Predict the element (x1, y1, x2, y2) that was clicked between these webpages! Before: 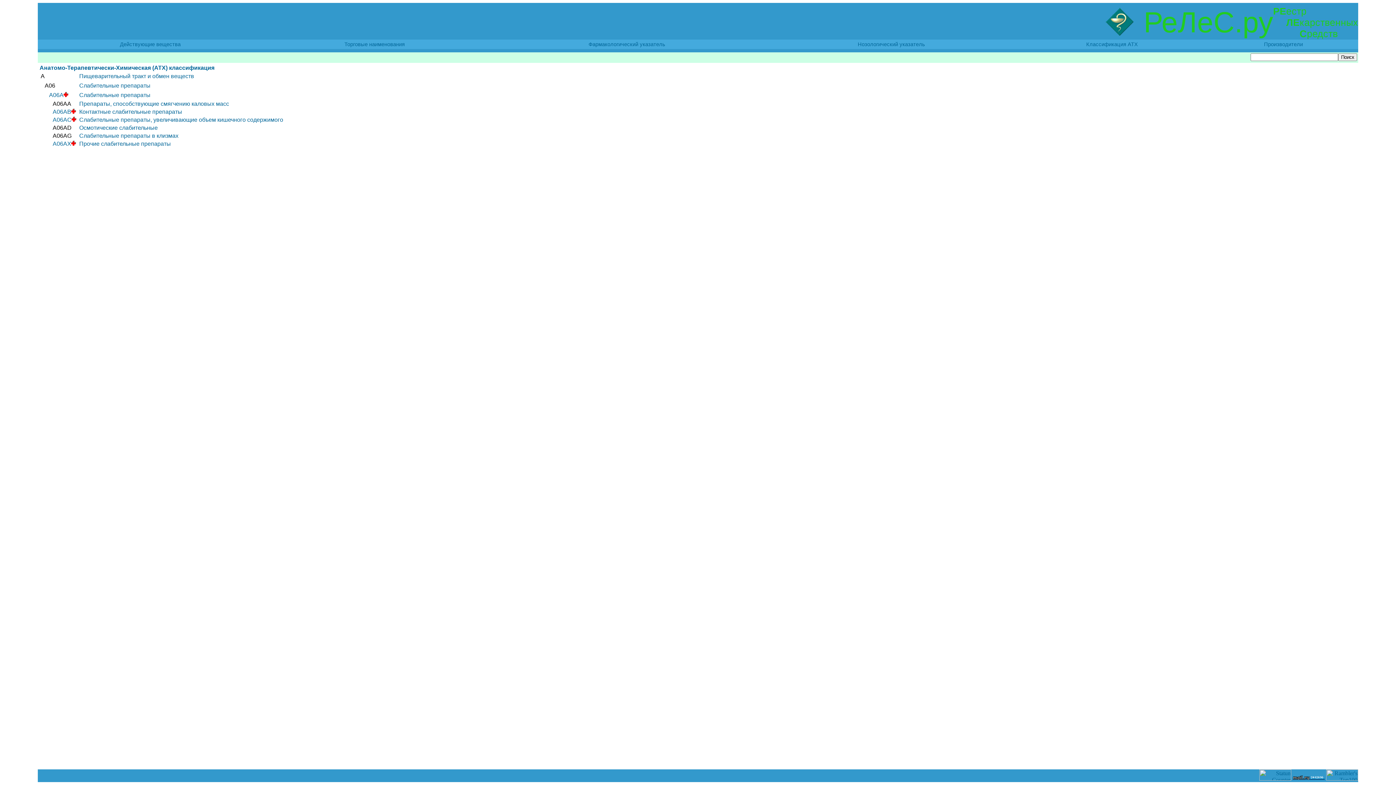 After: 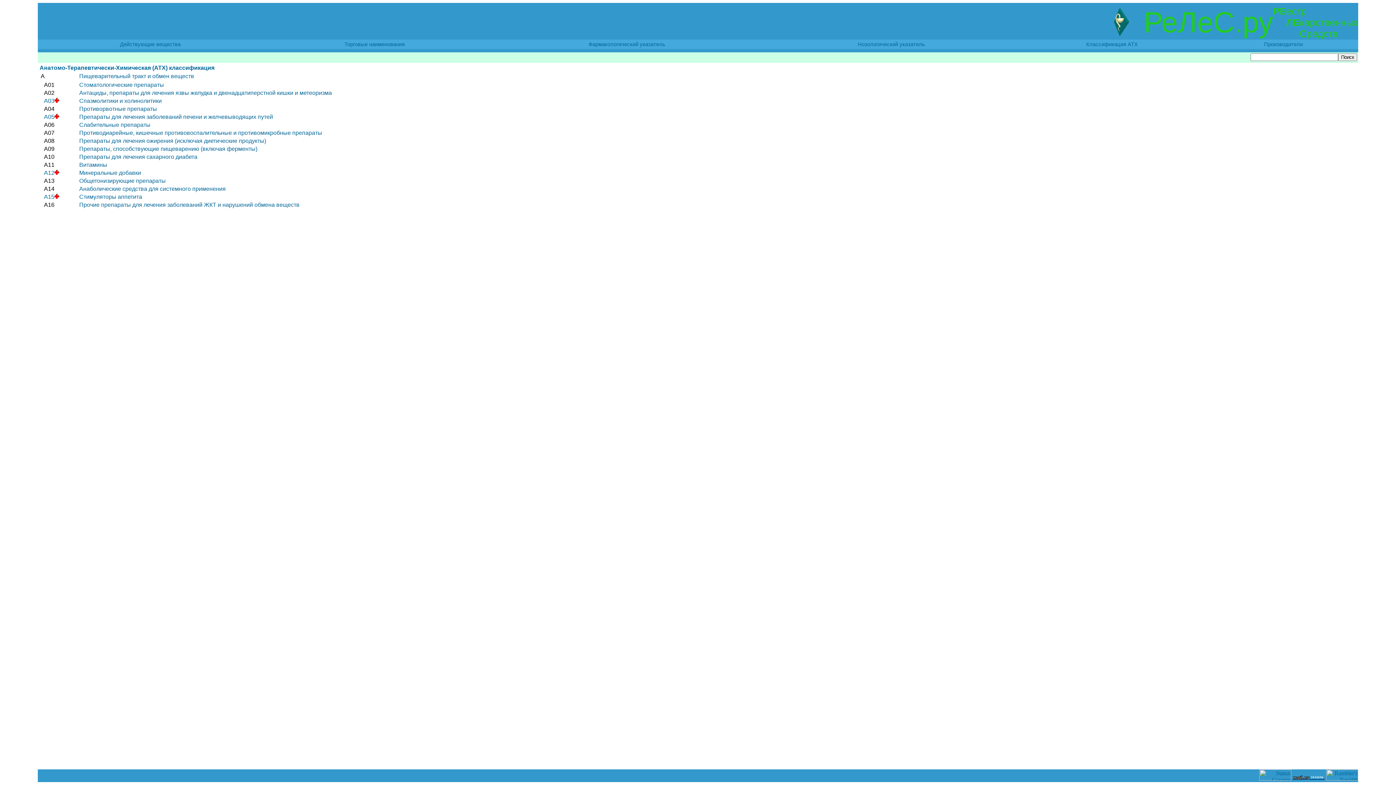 Action: bbox: (79, 73, 194, 79) label: Пищеварительный тракт и обмен веществ